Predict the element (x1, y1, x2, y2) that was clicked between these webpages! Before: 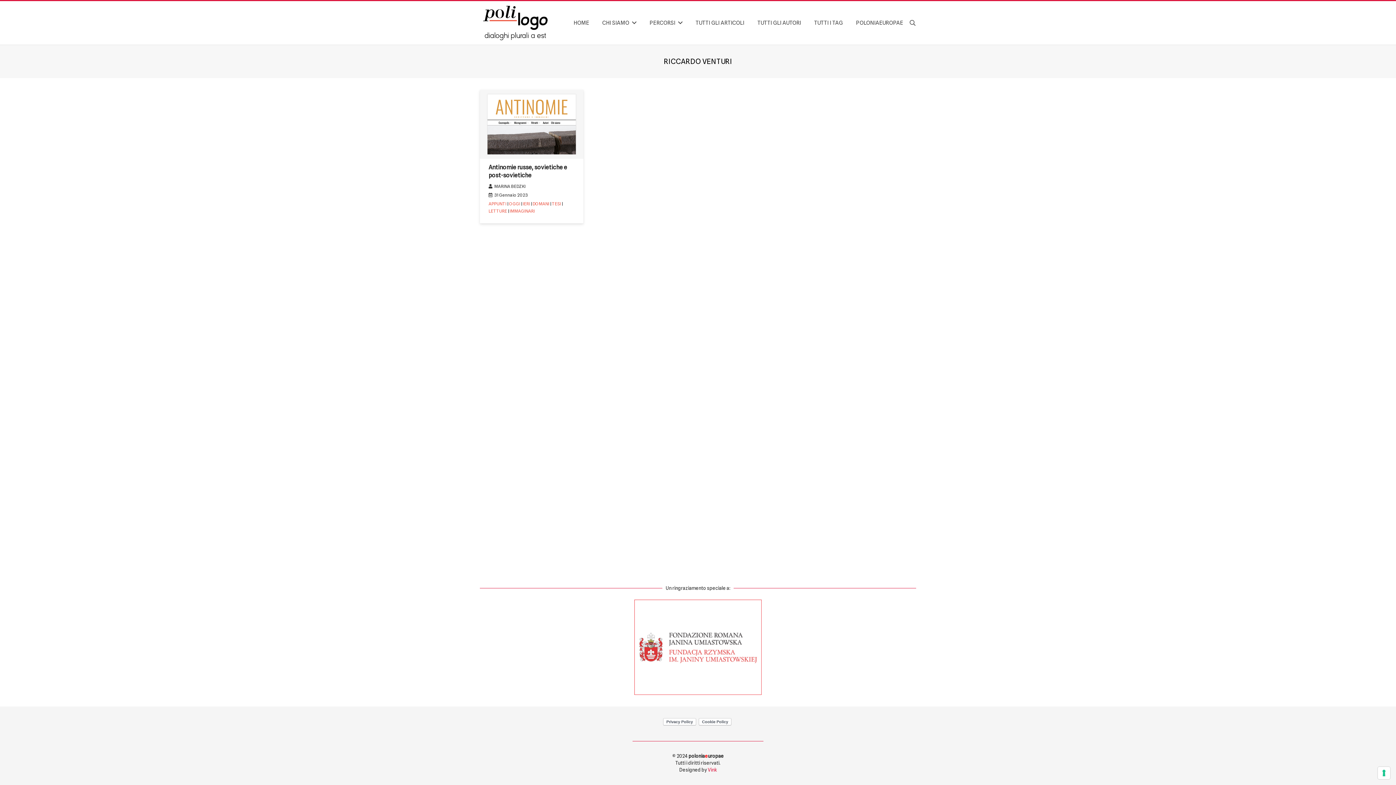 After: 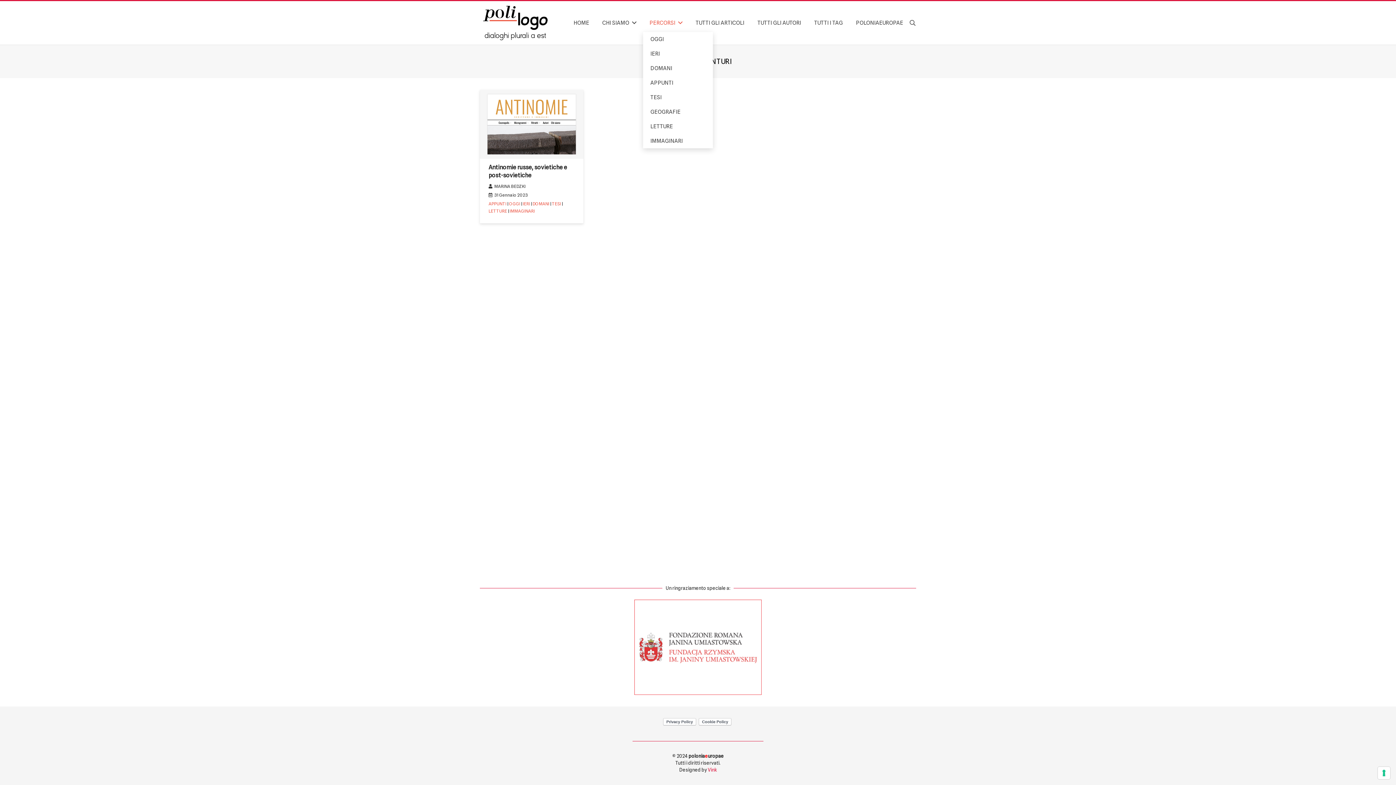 Action: bbox: (643, 13, 689, 32) label: PERCORSI